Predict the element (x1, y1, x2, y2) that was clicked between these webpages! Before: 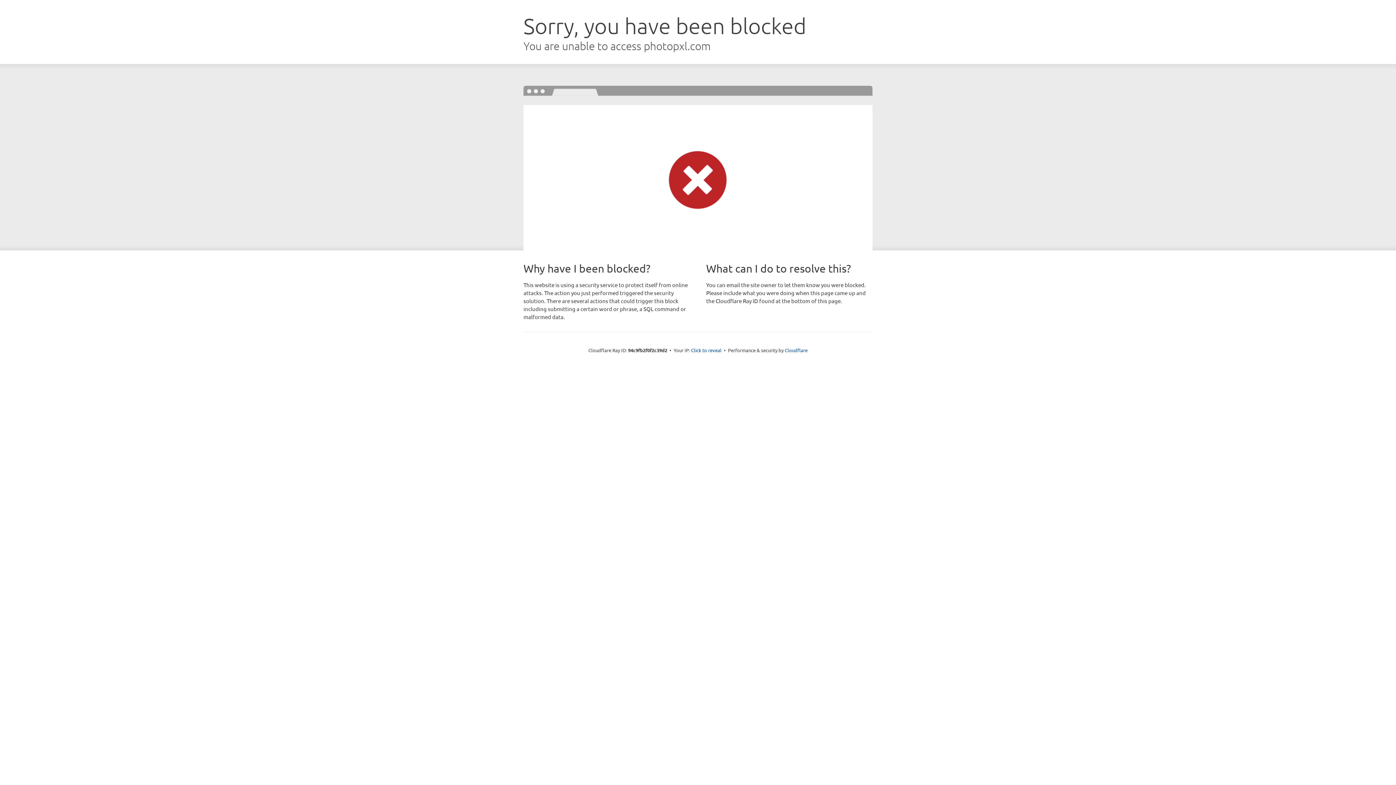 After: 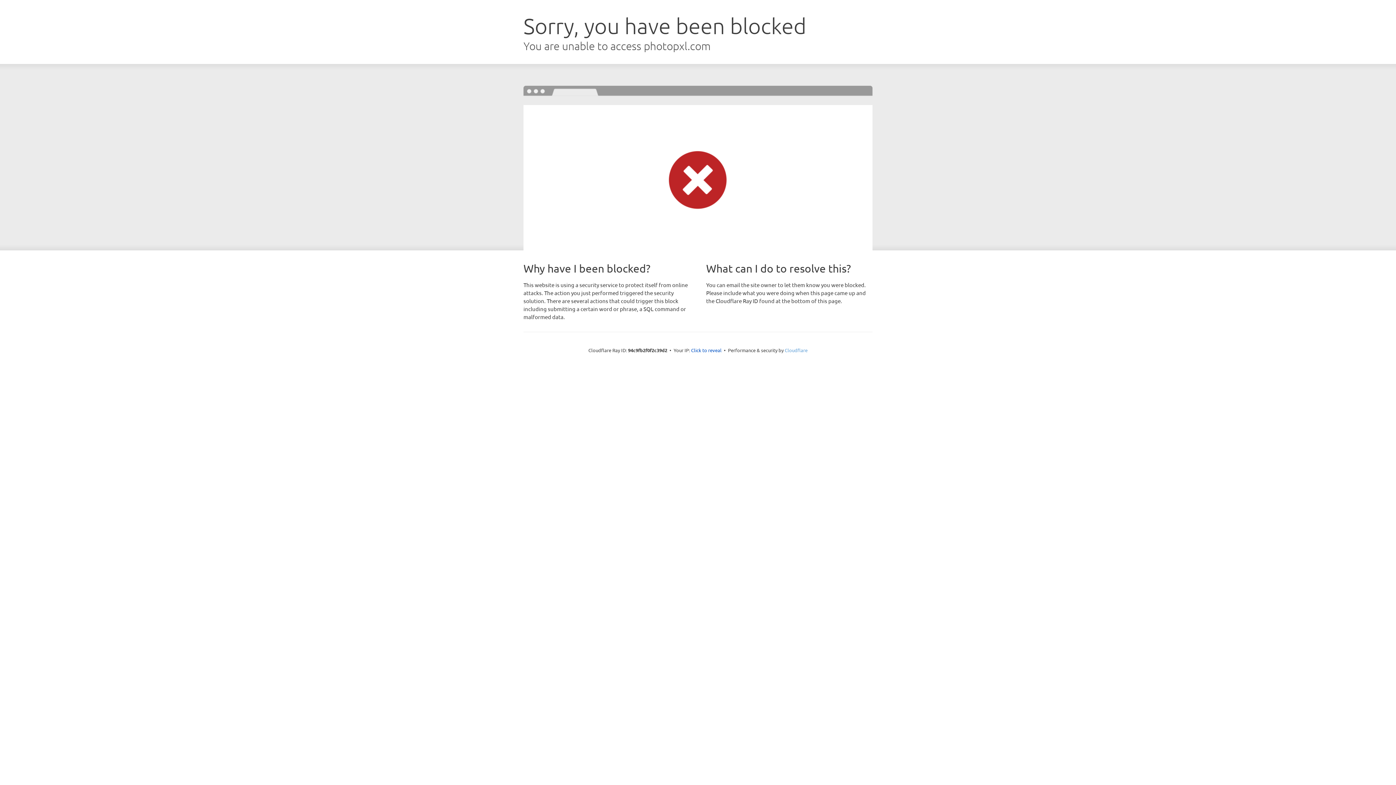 Action: bbox: (784, 347, 807, 353) label: Cloudflare